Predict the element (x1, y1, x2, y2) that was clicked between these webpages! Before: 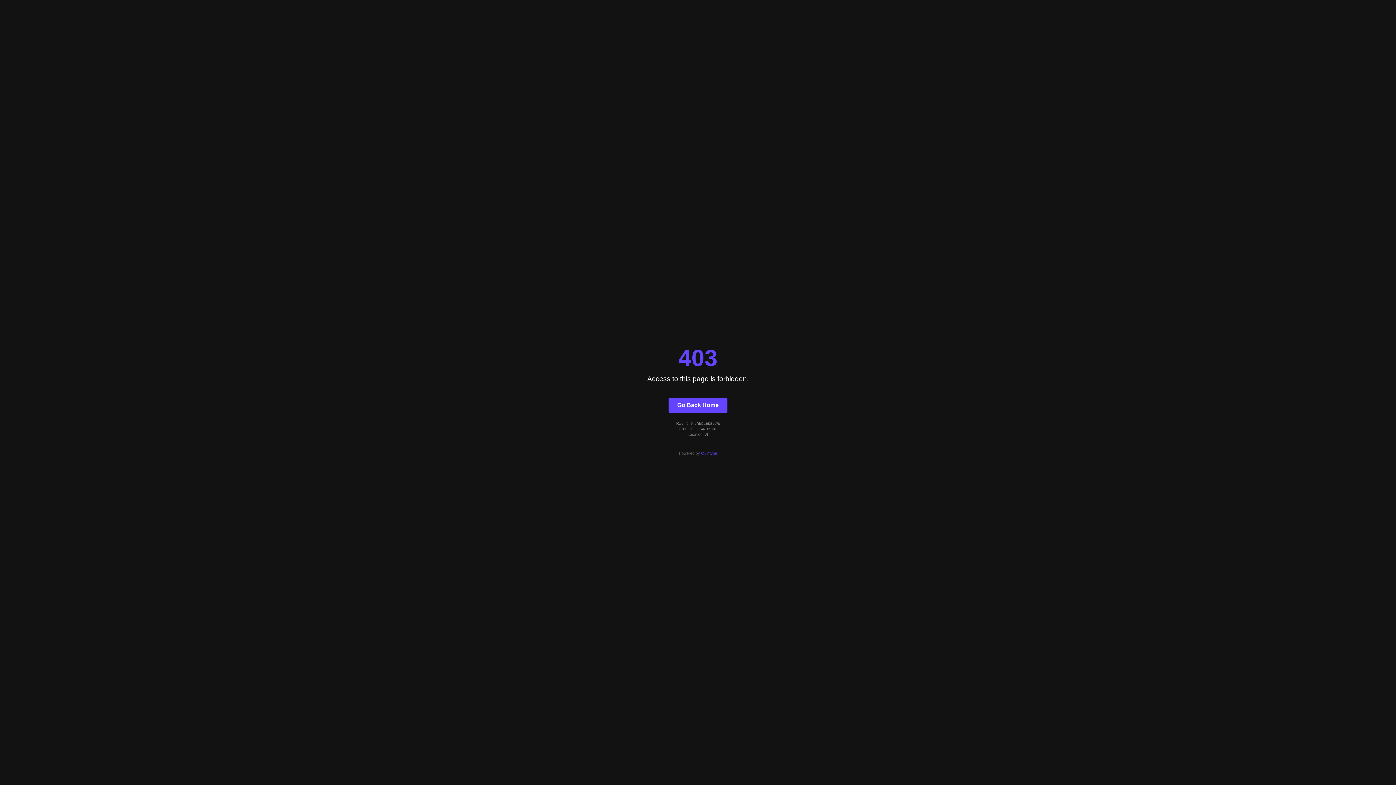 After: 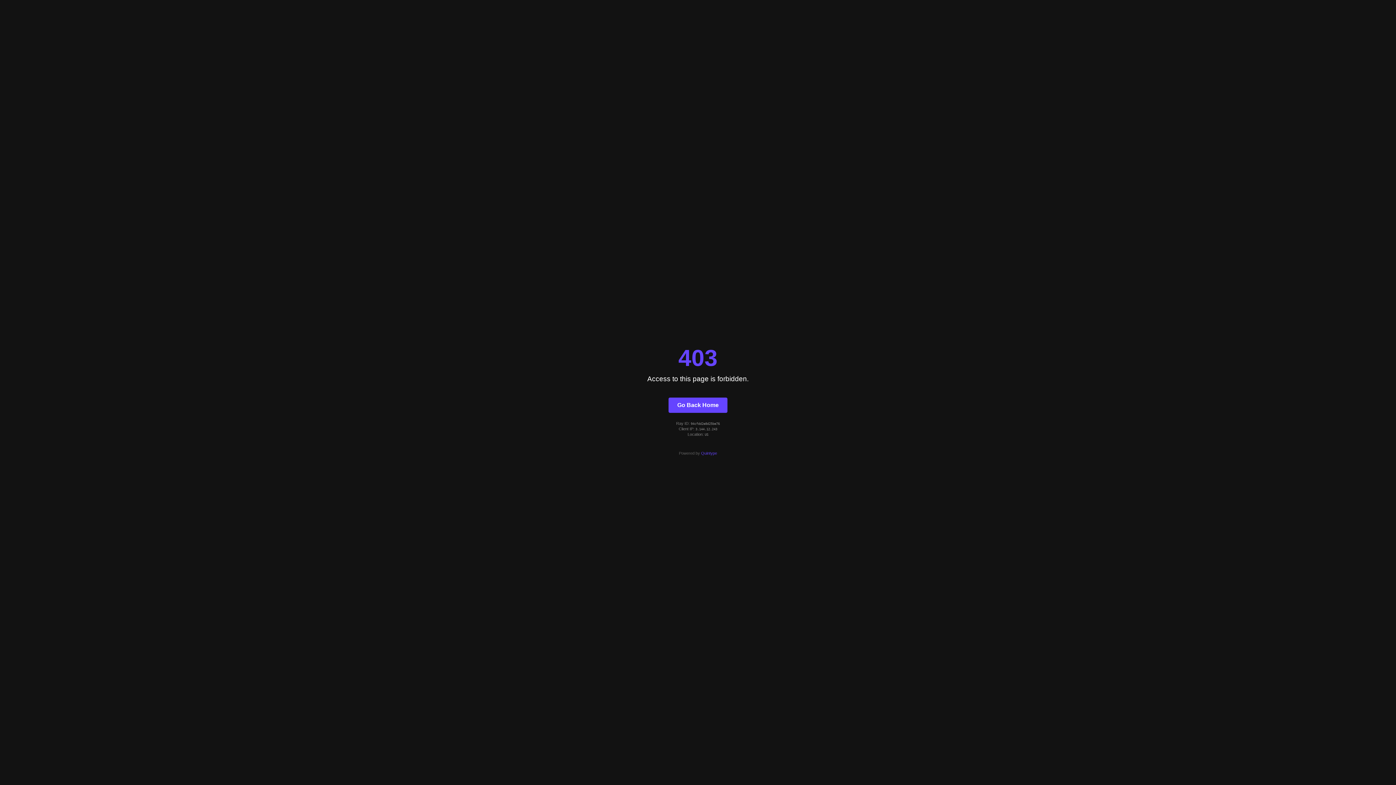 Action: bbox: (701, 451, 717, 455) label: Quintype